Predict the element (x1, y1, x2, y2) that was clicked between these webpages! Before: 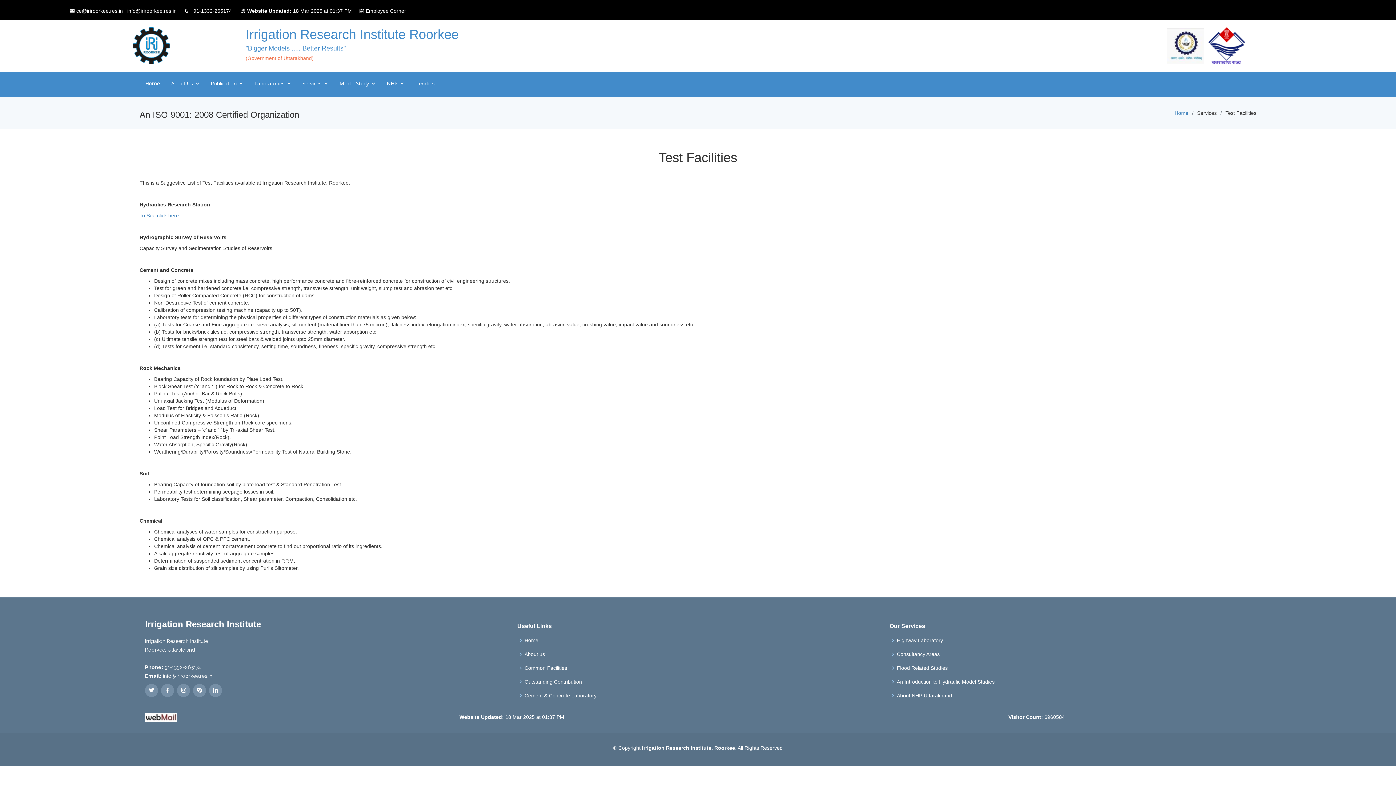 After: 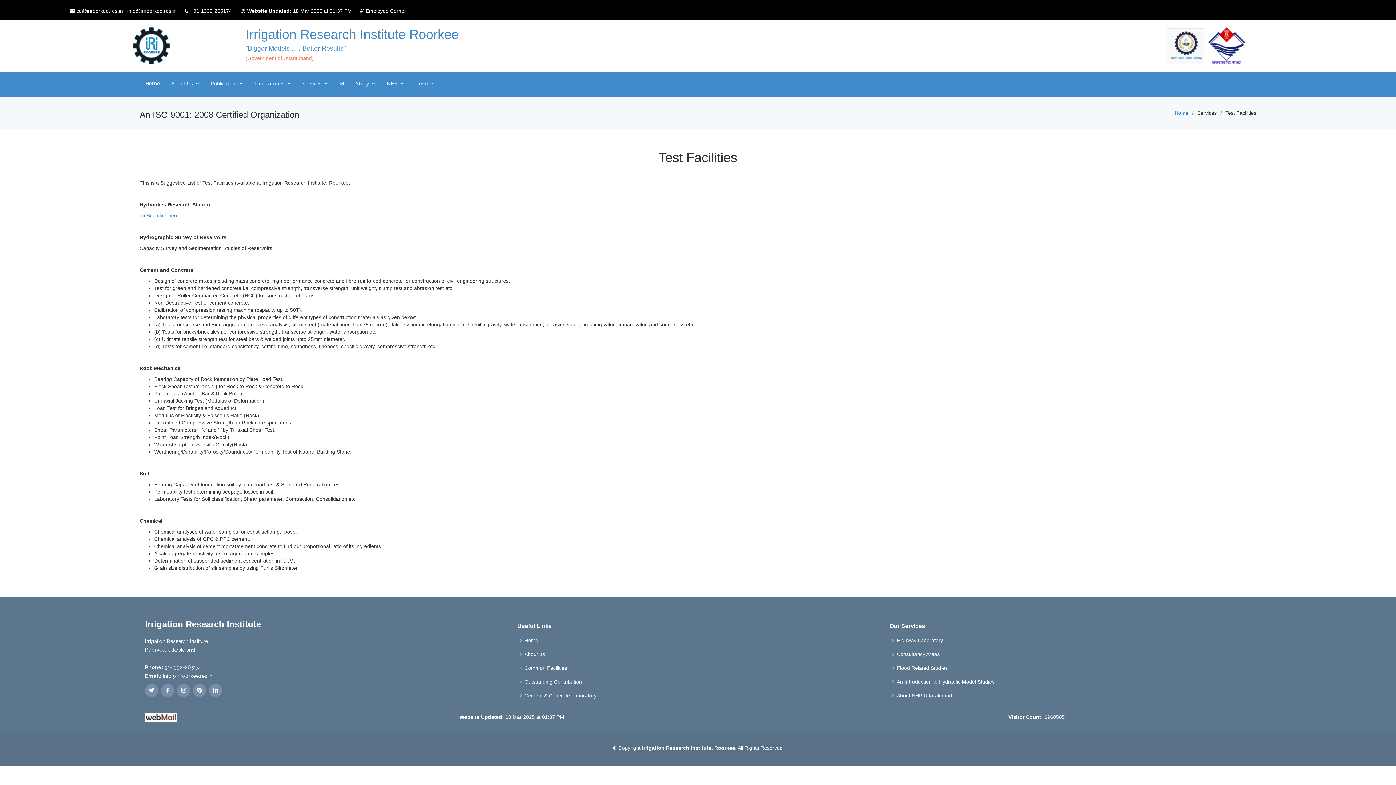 Action: label: About Us bbox: (165, 75, 205, 91)